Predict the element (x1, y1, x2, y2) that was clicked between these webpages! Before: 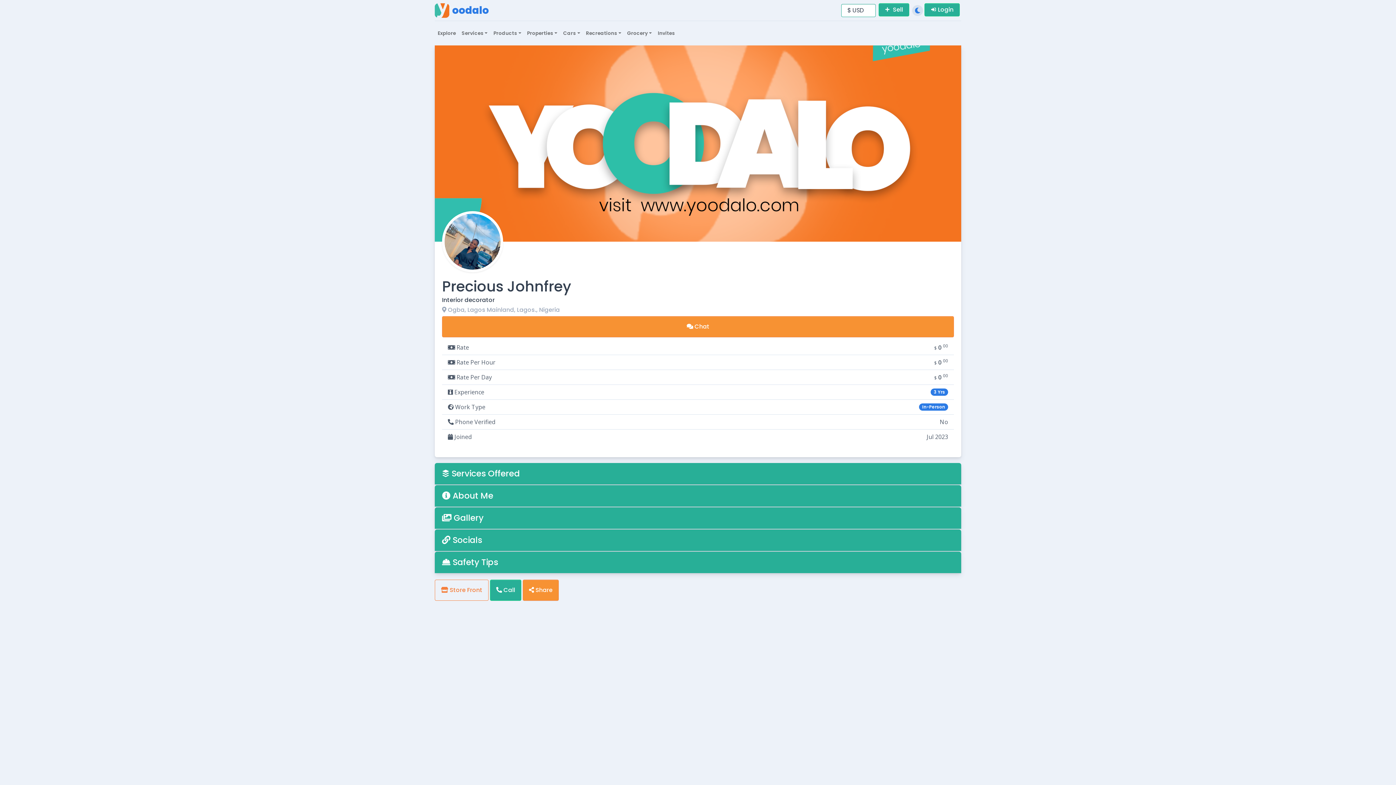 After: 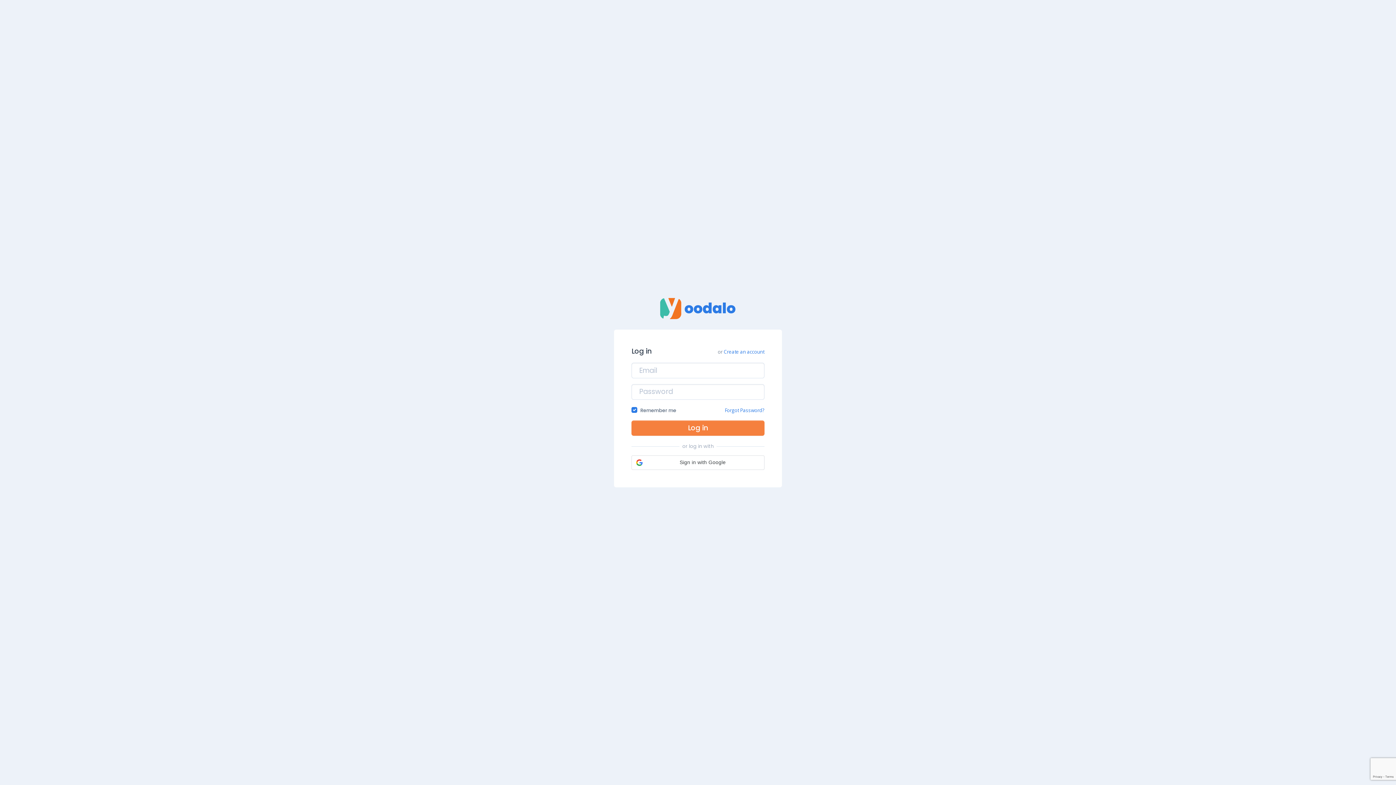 Action: bbox: (924, 3, 960, 16) label: Login to Yoodalo